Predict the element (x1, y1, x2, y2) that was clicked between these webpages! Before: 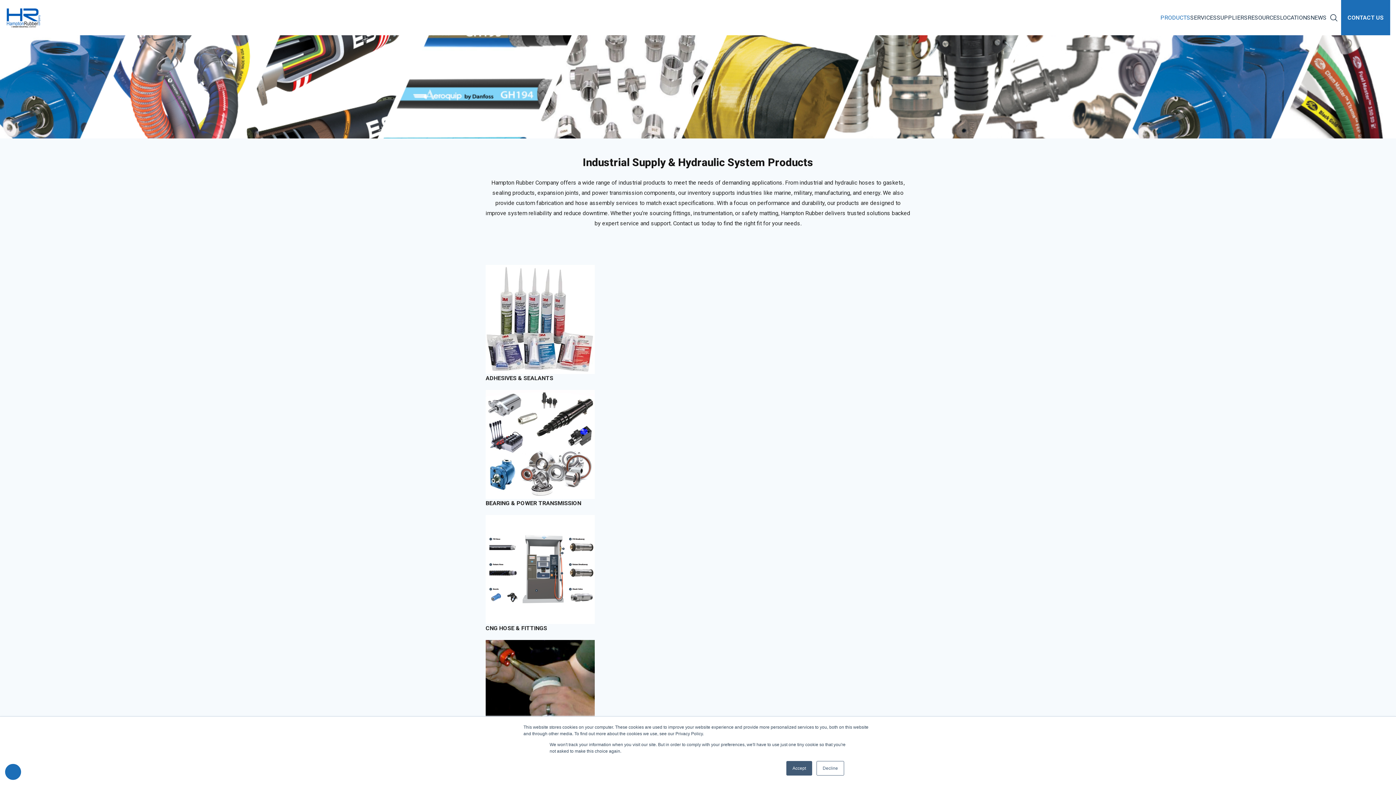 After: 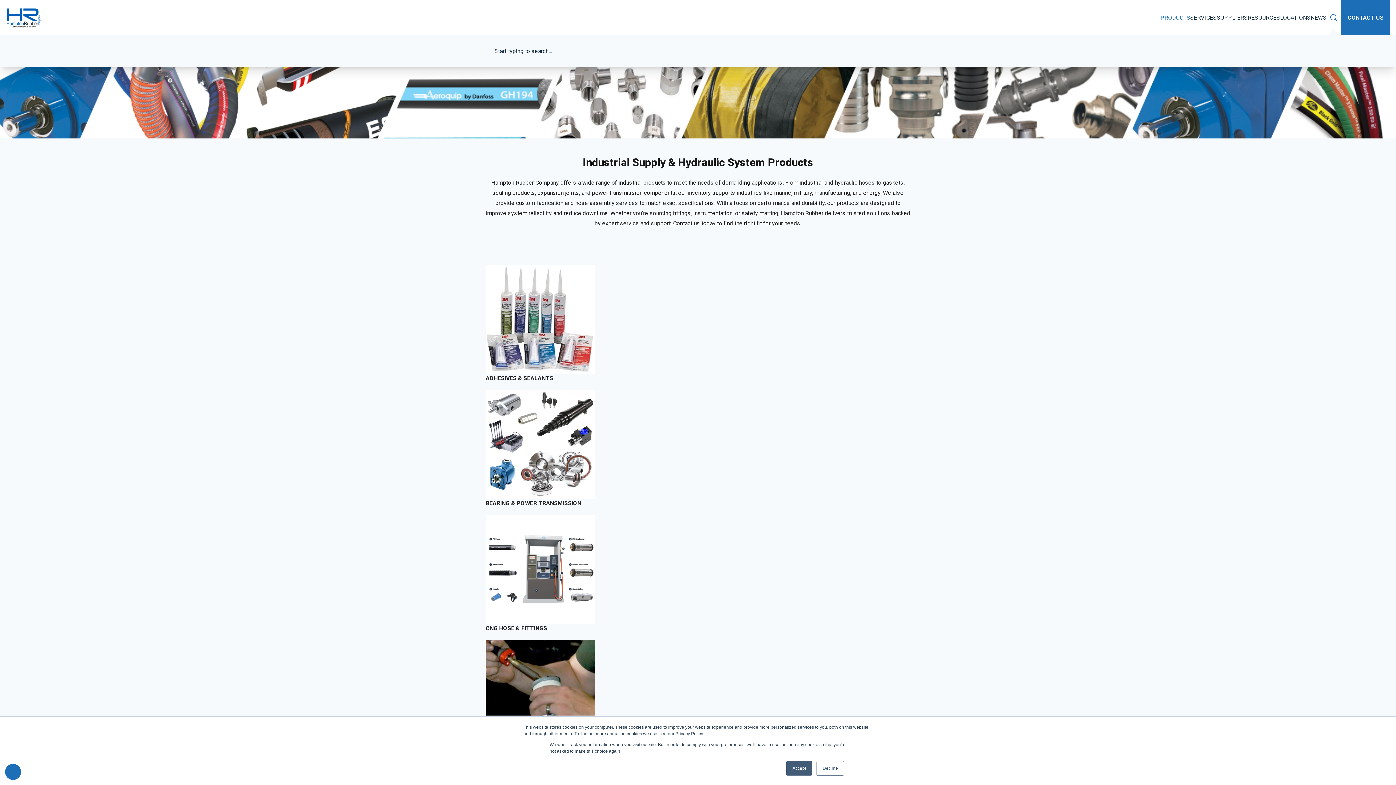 Action: bbox: (1326, 13, 1341, 22)